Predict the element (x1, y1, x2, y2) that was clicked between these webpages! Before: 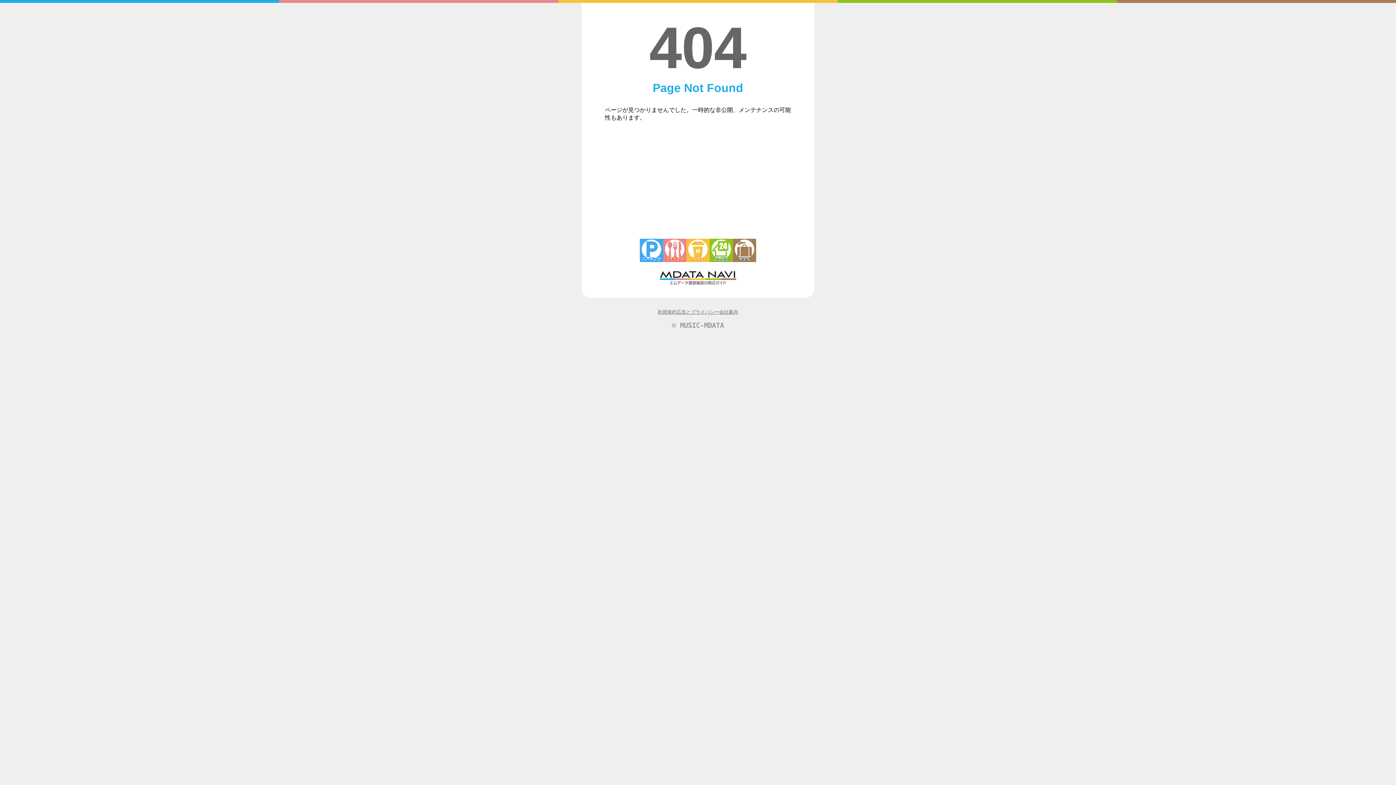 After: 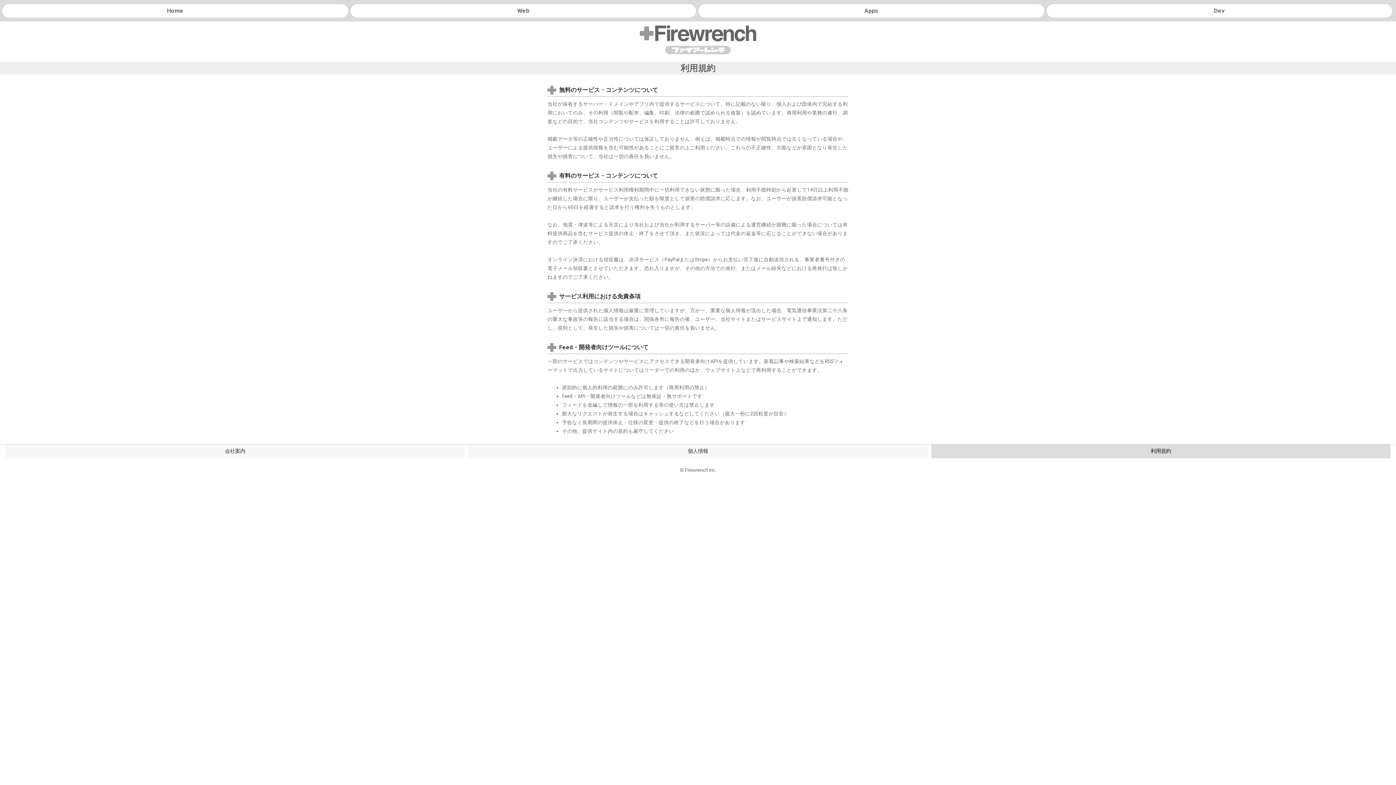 Action: label: 利用規約 bbox: (658, 309, 676, 315)